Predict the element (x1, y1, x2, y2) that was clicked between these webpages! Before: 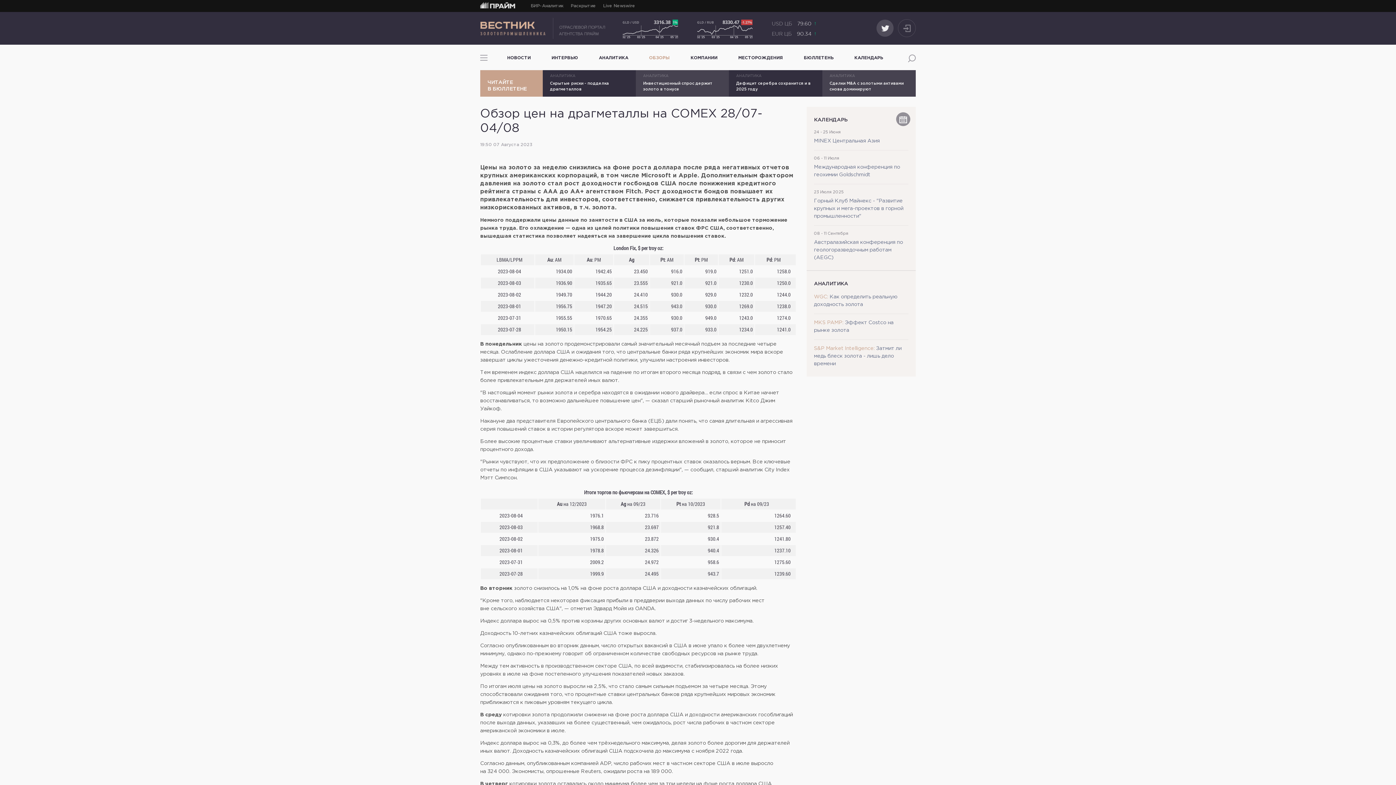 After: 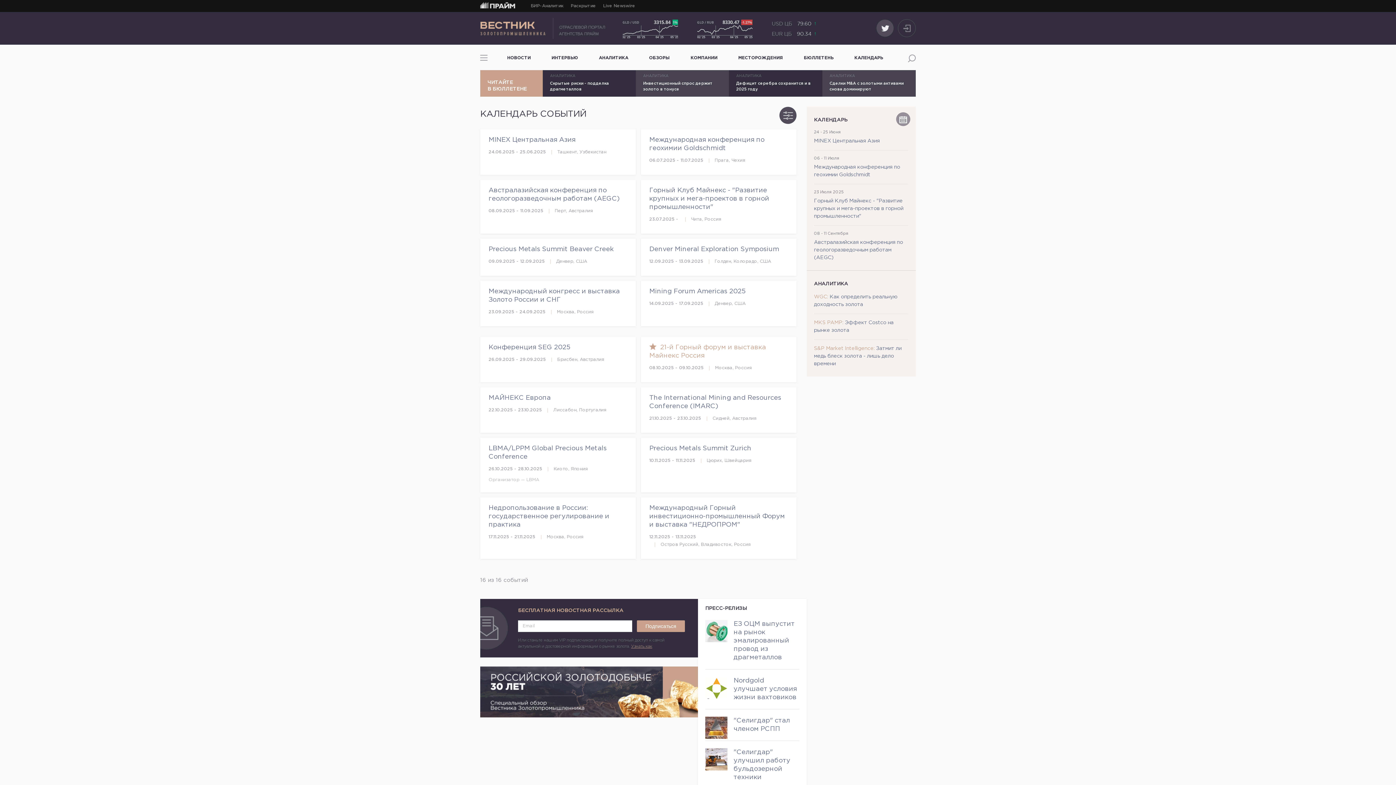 Action: label: КАЛЕНДАРЬ bbox: (854, 48, 883, 68)